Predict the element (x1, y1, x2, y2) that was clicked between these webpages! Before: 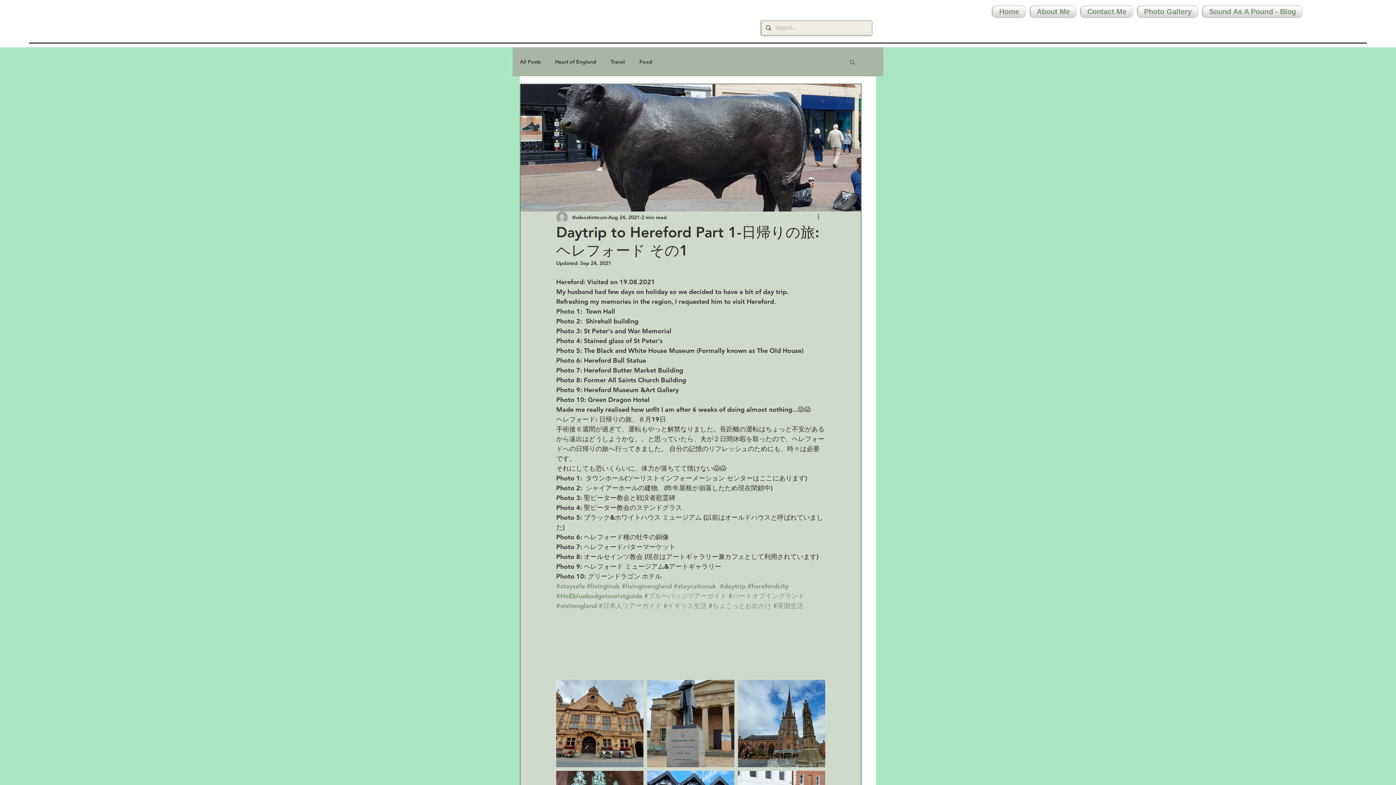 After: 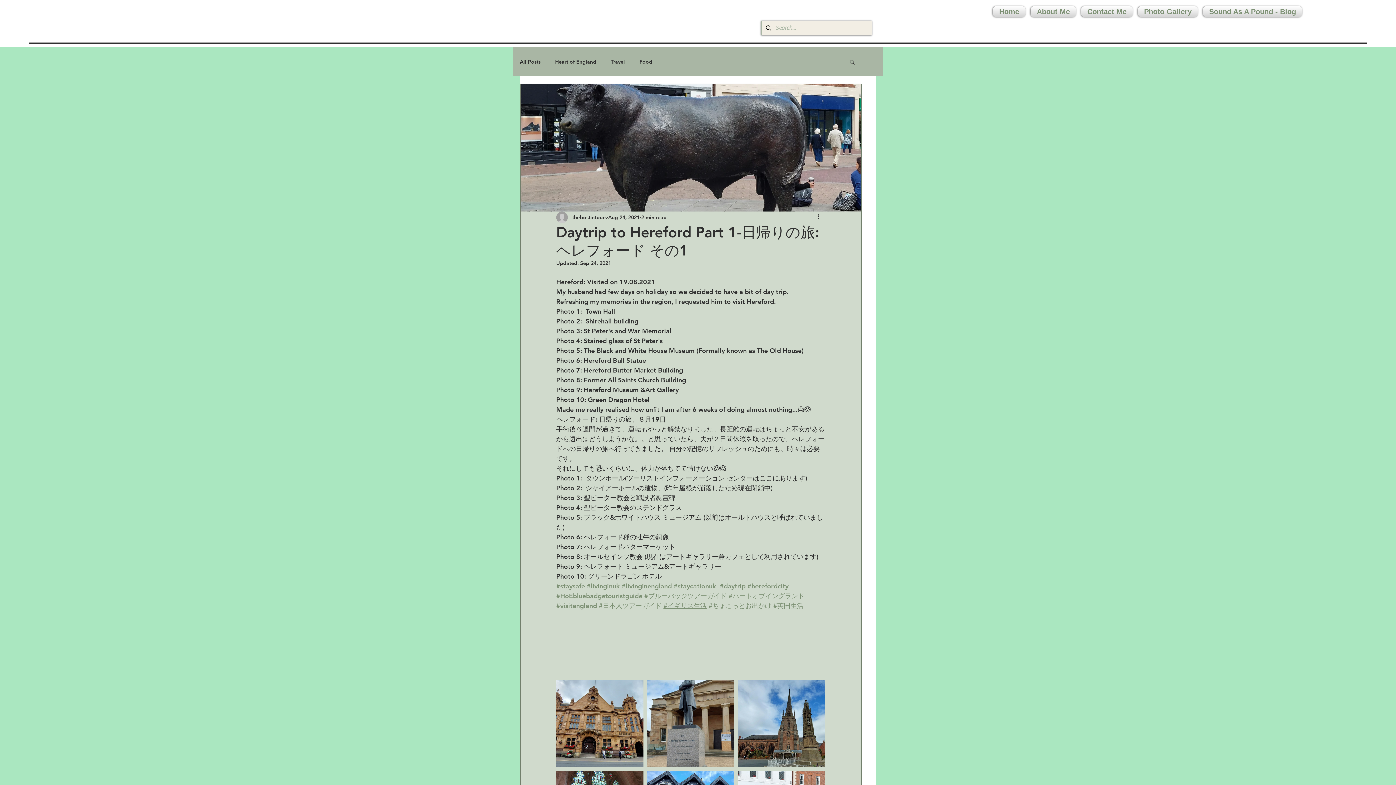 Action: bbox: (663, 601, 706, 610) label: #イギリス生活